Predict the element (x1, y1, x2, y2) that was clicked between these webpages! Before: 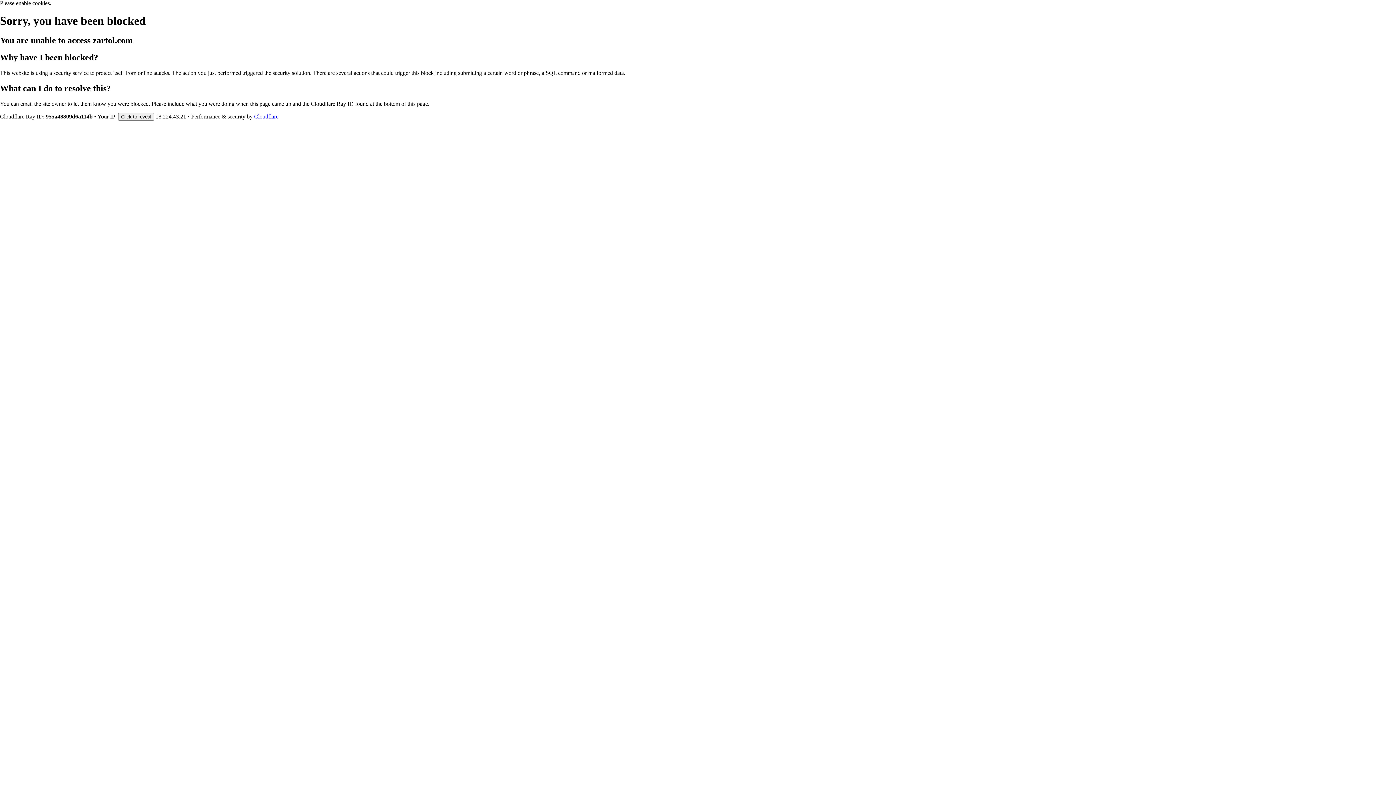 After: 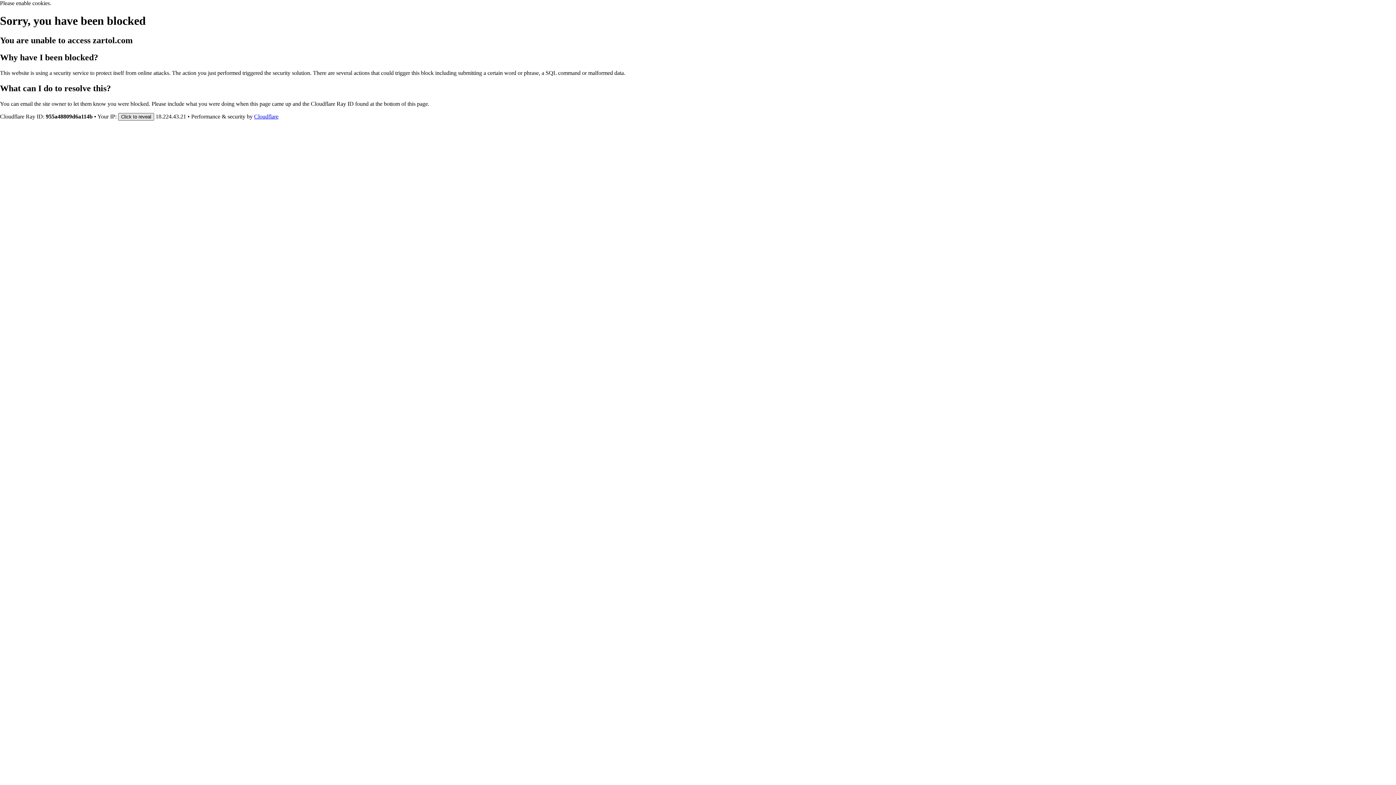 Action: label: Click to reveal bbox: (118, 112, 154, 120)